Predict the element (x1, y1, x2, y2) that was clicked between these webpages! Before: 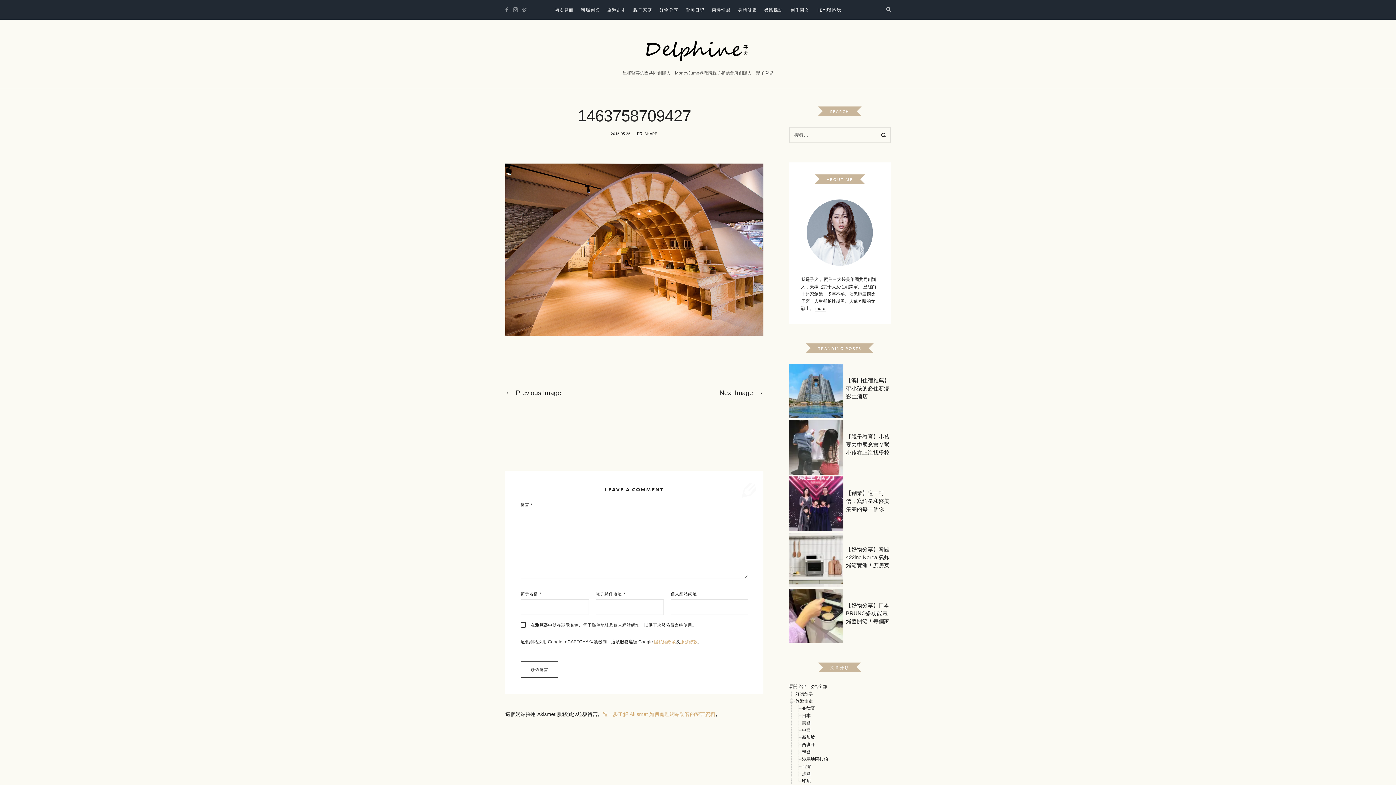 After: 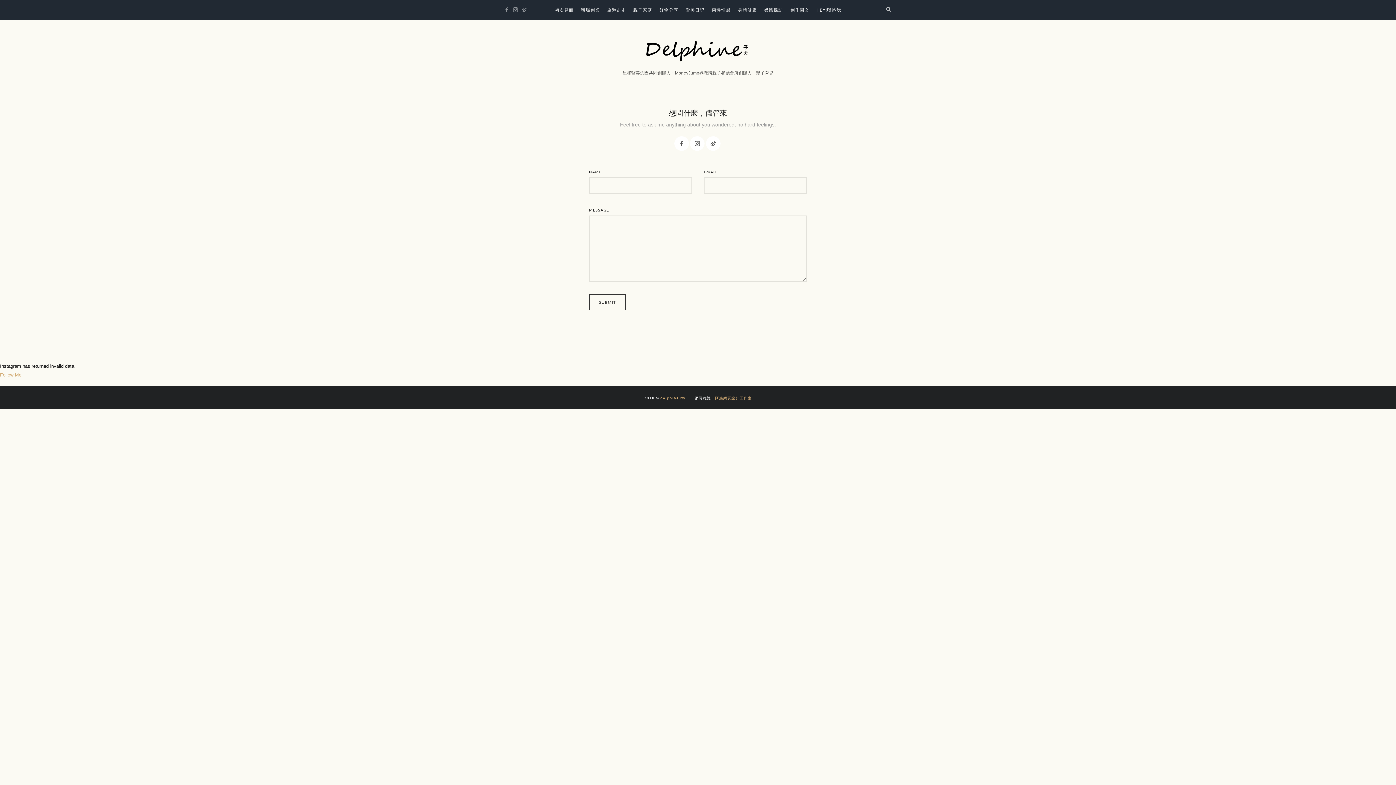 Action: bbox: (816, 0, 841, 19) label: HEY!聯絡我